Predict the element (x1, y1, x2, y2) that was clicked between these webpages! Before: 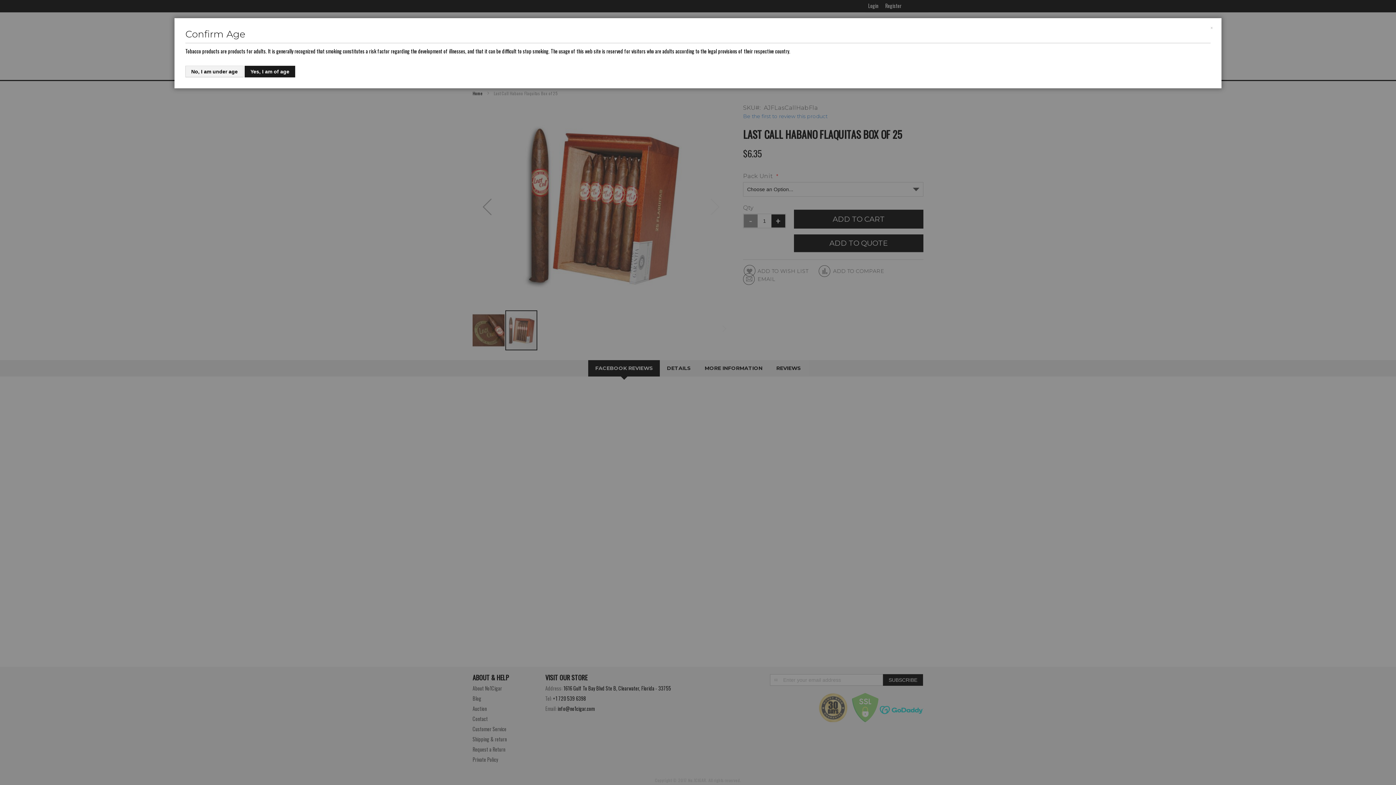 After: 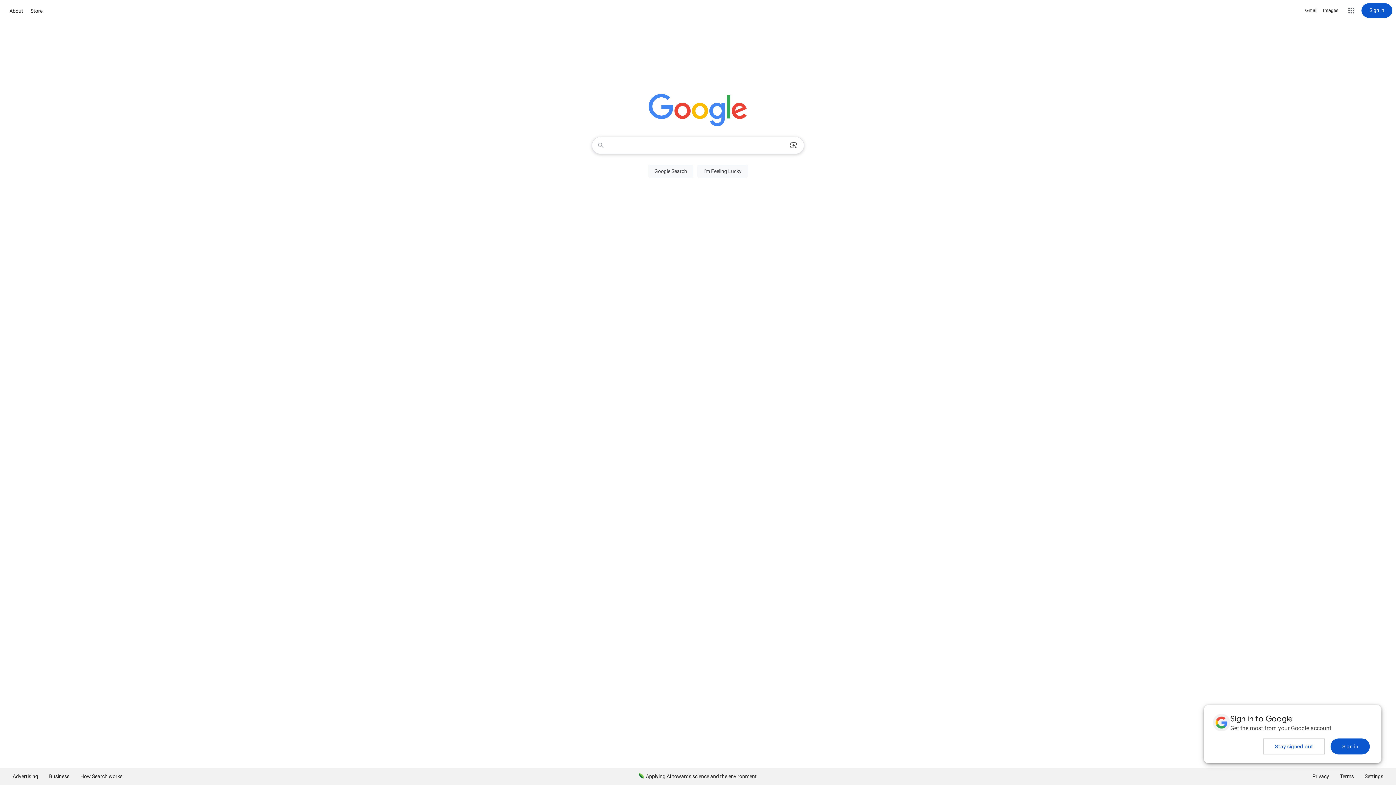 Action: bbox: (185, 65, 243, 77) label: No, I am under age